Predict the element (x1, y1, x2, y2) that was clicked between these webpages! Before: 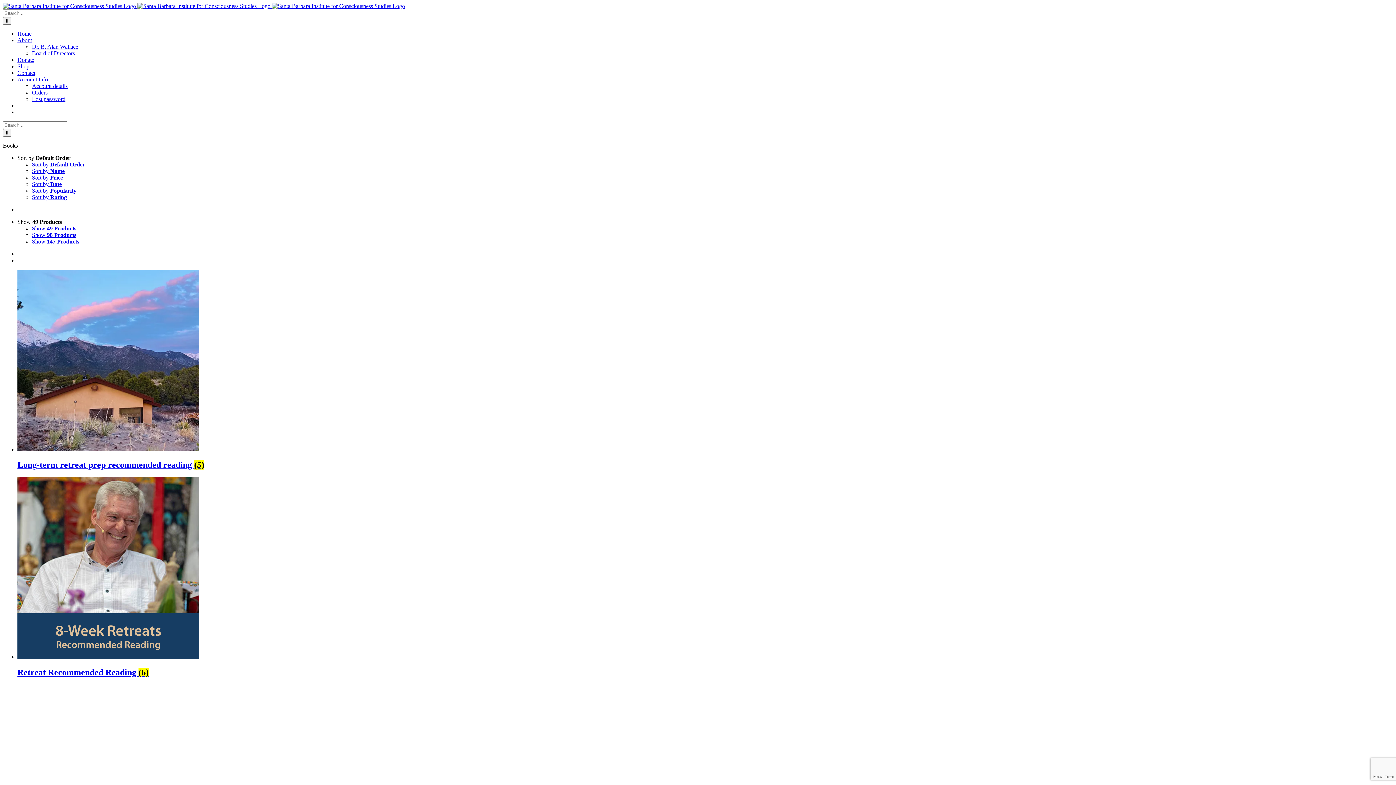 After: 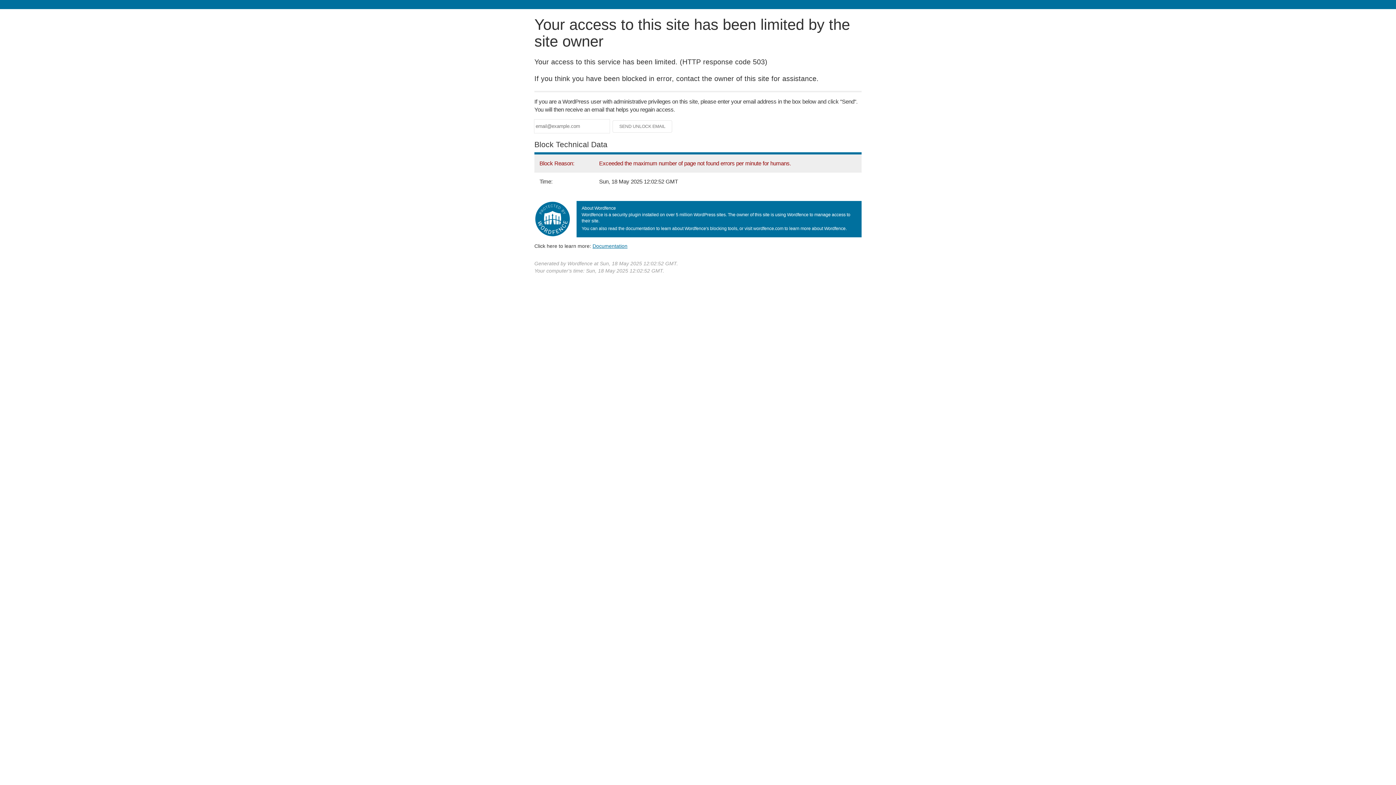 Action: label: Home bbox: (17, 30, 31, 36)